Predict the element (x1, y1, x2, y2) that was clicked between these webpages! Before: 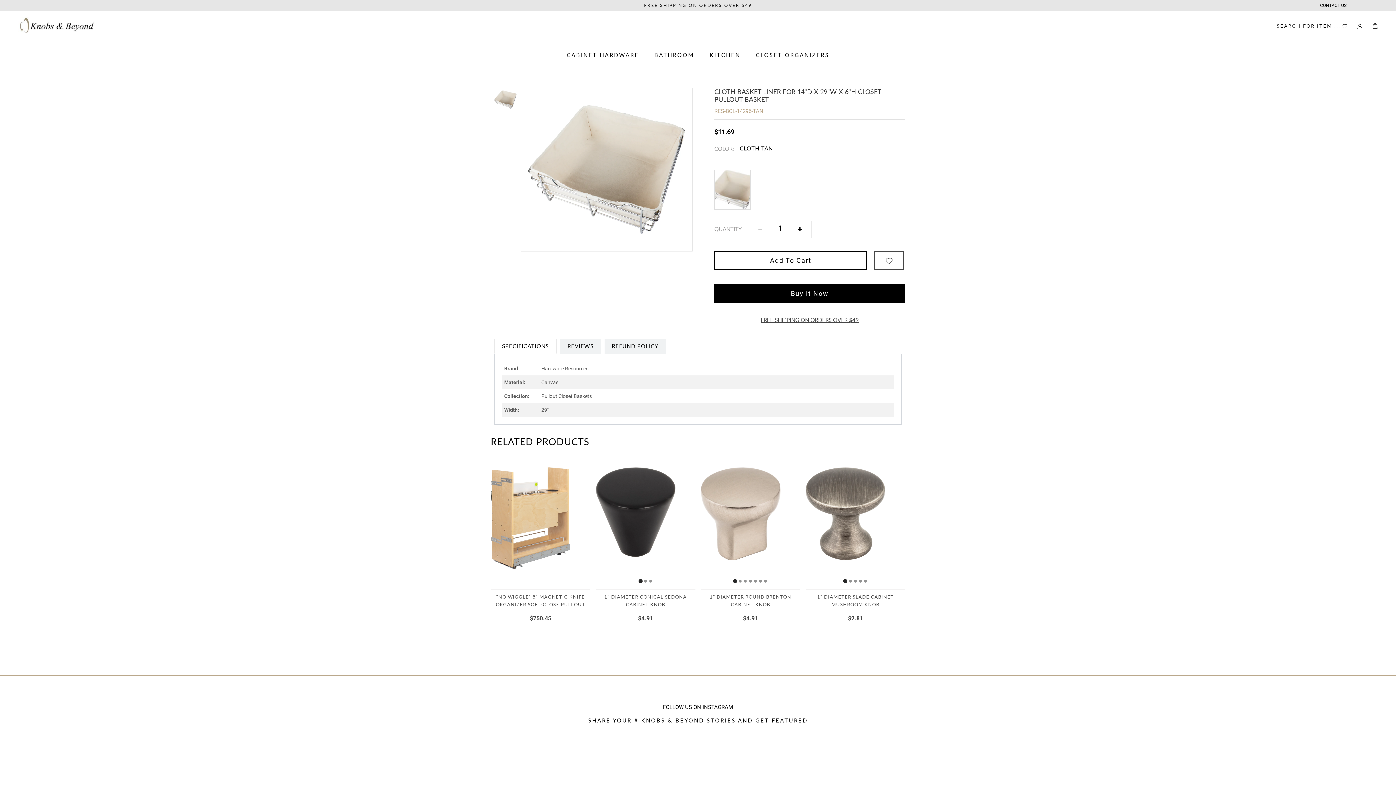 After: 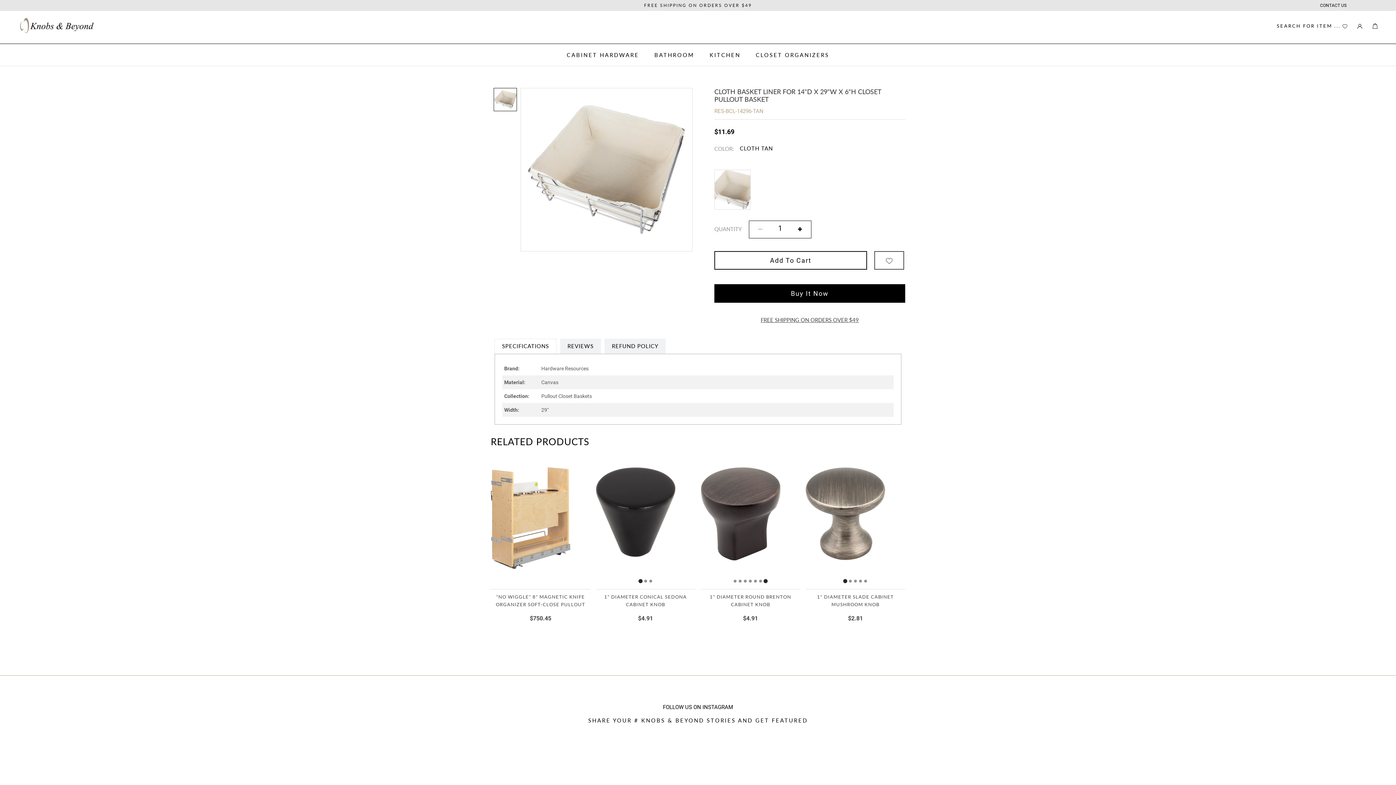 Action: bbox: (764, 580, 767, 582) label: Go to slide 7